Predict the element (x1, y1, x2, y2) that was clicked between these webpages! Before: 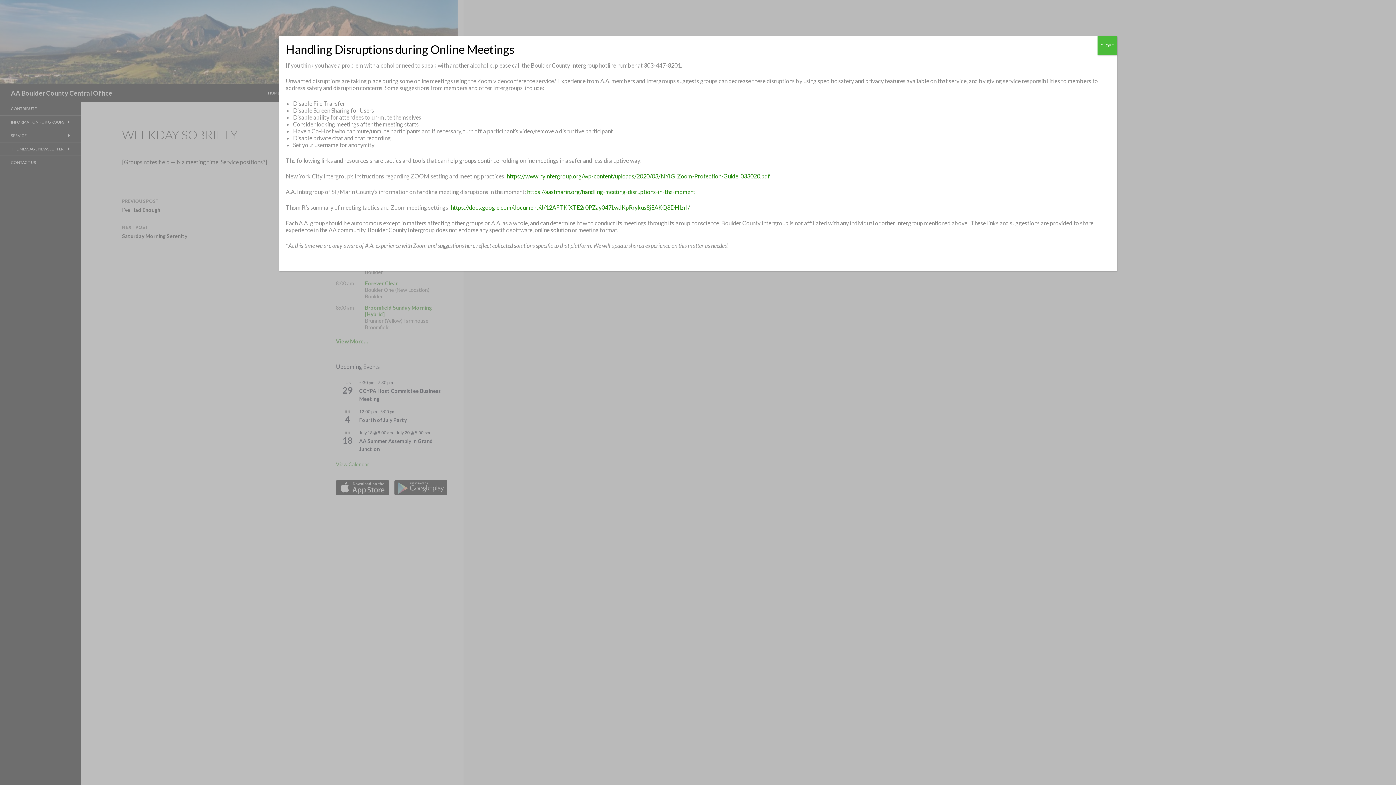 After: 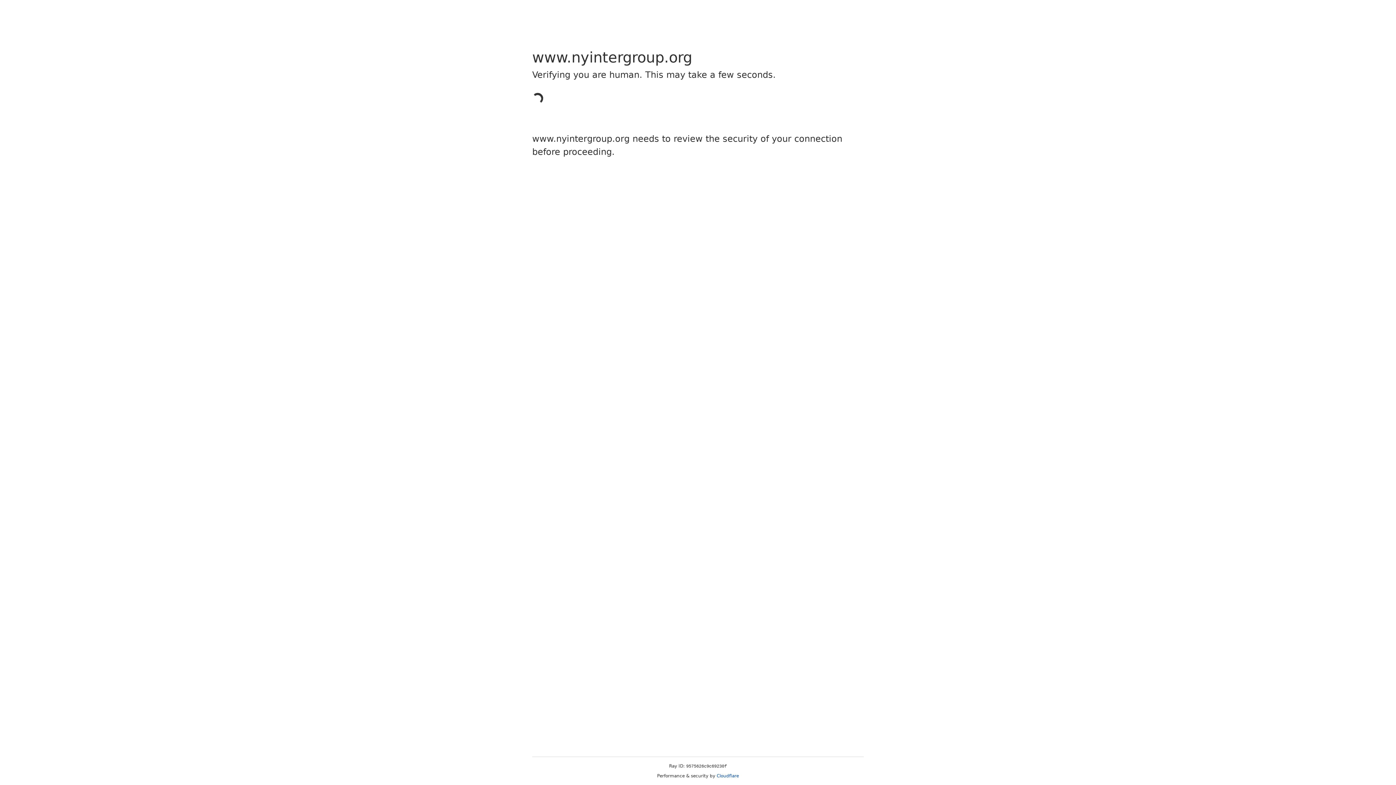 Action: label: https://www.nyintergroup.org/wp-content/uploads/2020/03/NYIG_Zoom-Protection-Guide_033020.pdf bbox: (506, 172, 770, 179)